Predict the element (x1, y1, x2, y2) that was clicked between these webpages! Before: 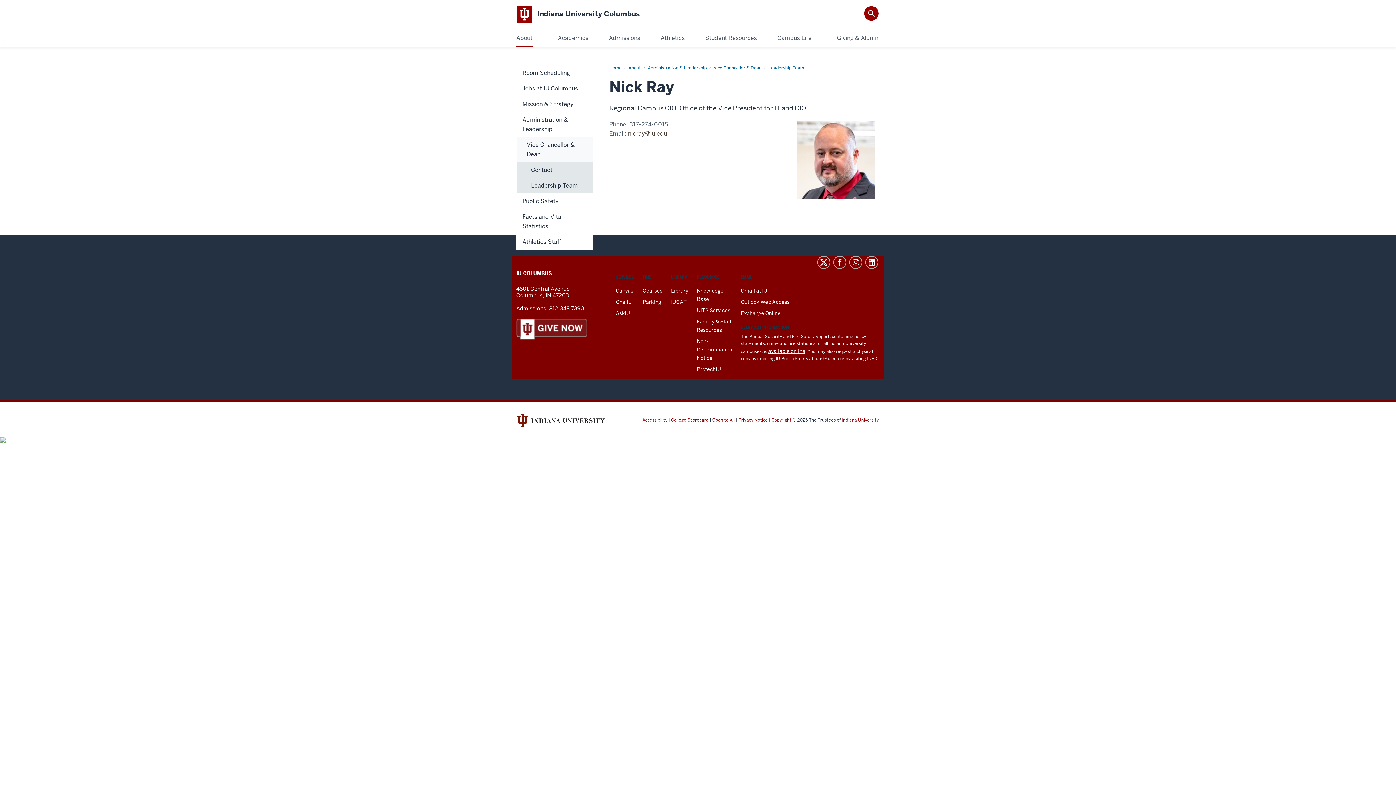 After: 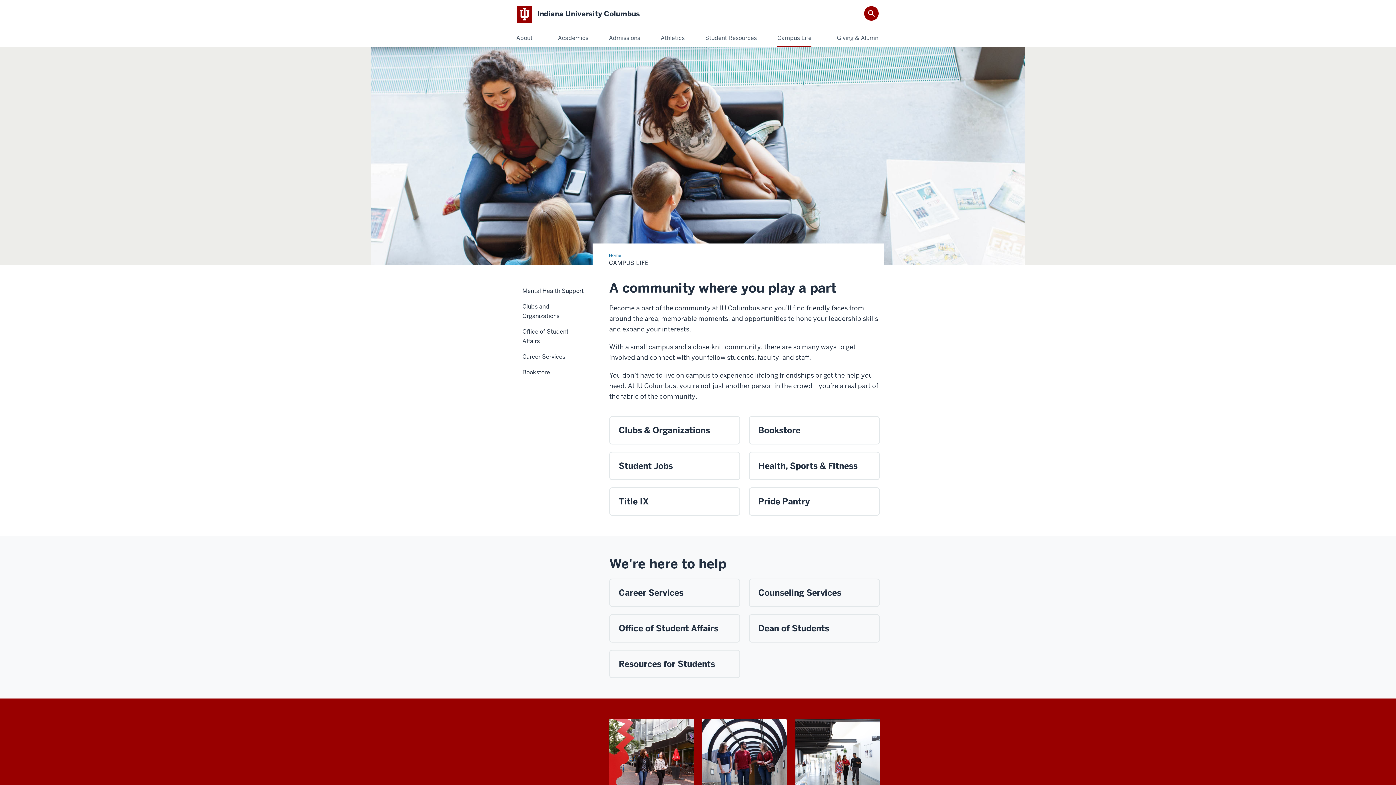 Action: bbox: (777, 33, 811, 42) label: Campus Life